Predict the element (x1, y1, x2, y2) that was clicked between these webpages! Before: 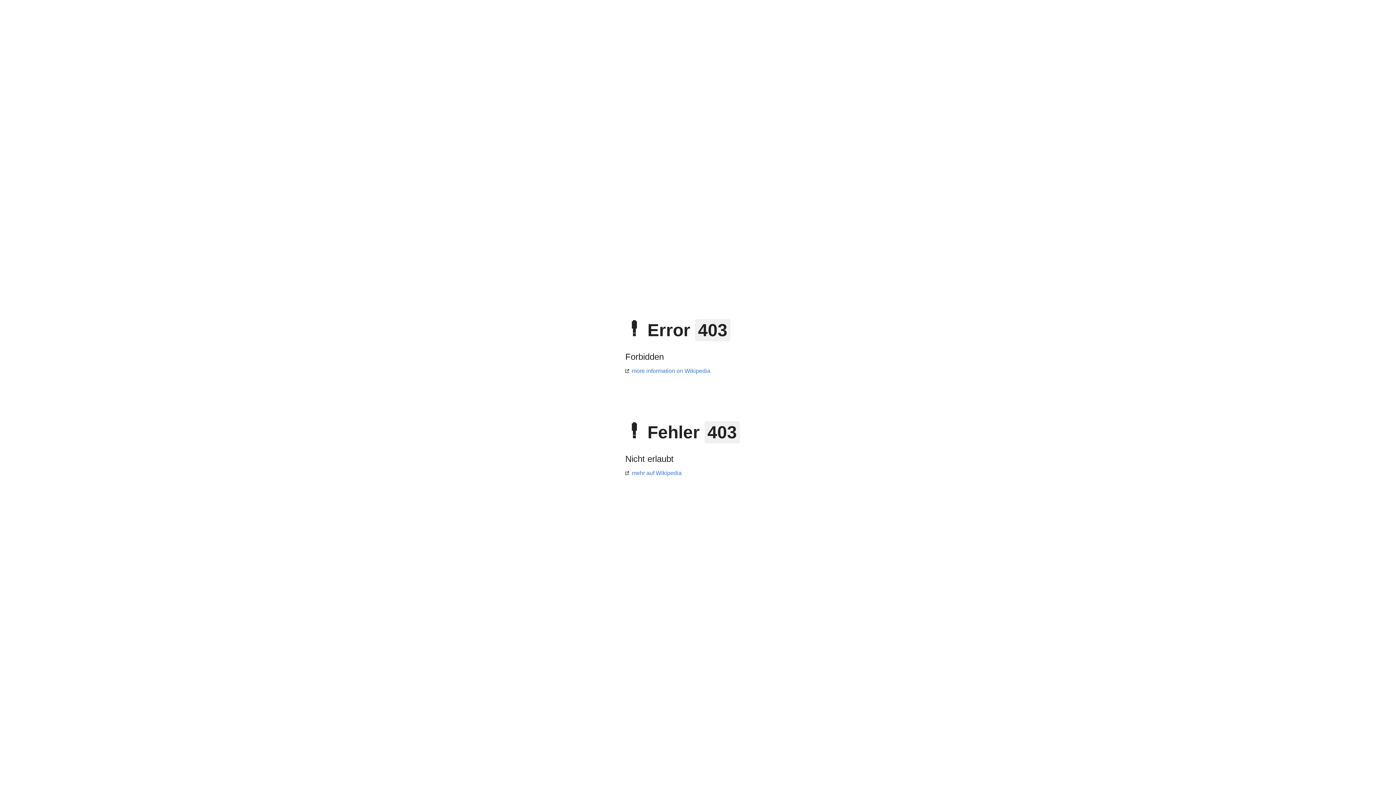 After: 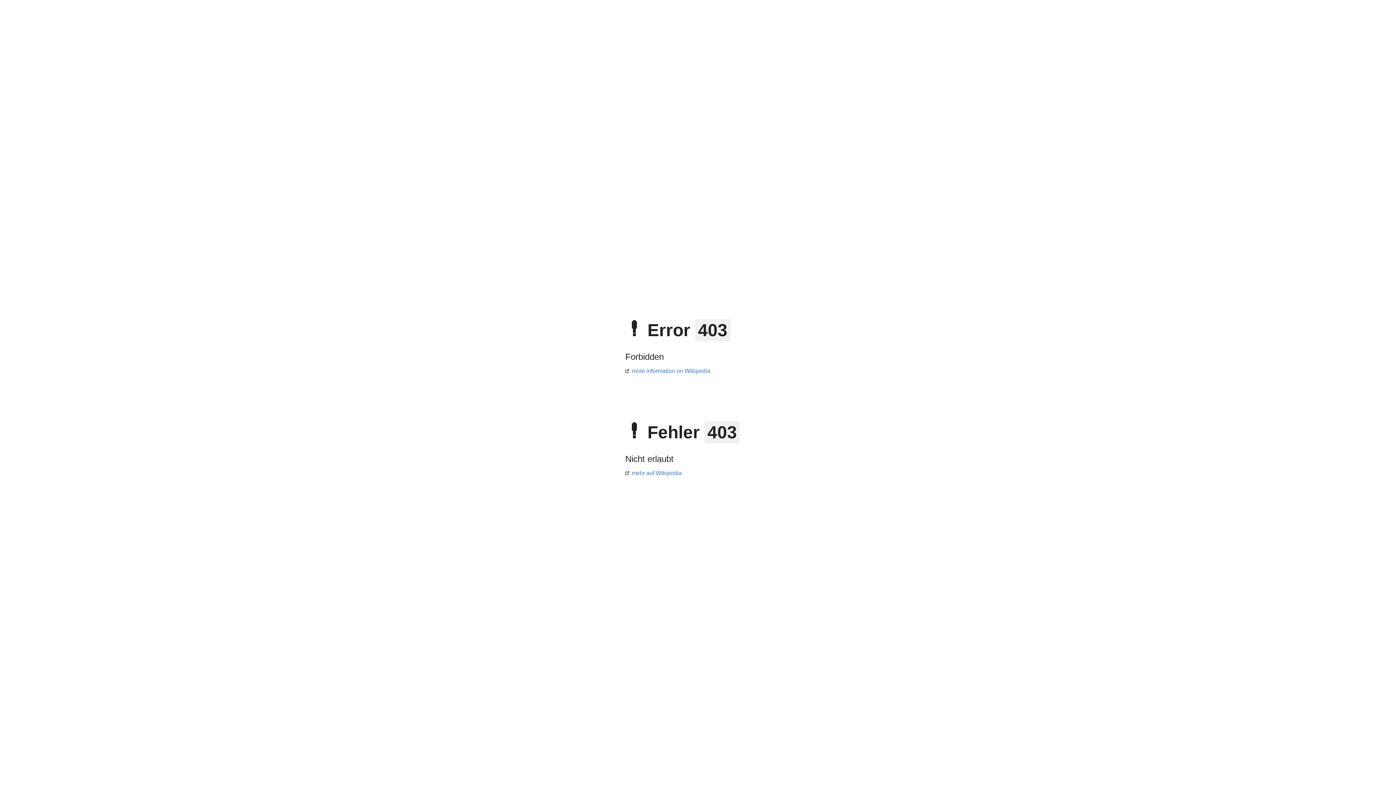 Action: label: more information on Wikipedia bbox: (625, 368, 710, 374)